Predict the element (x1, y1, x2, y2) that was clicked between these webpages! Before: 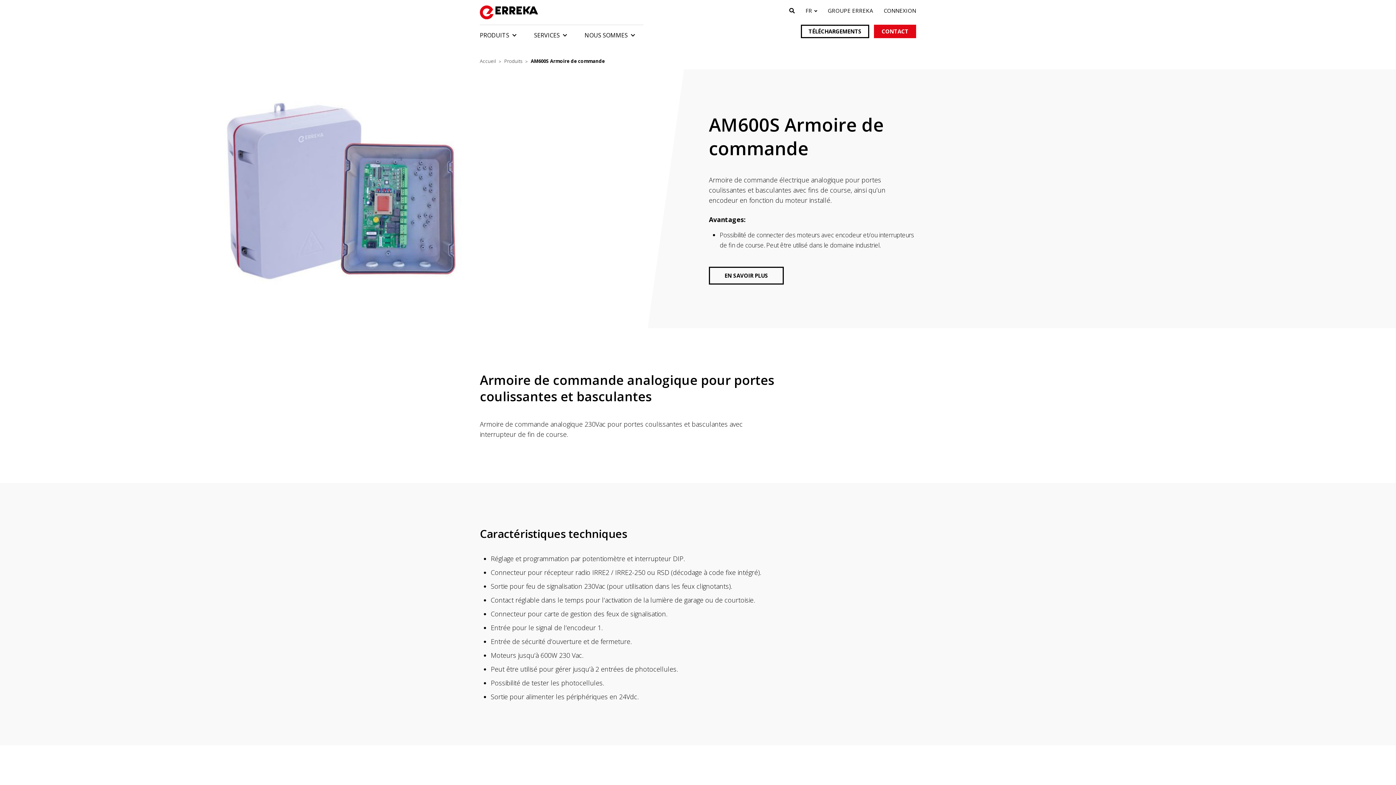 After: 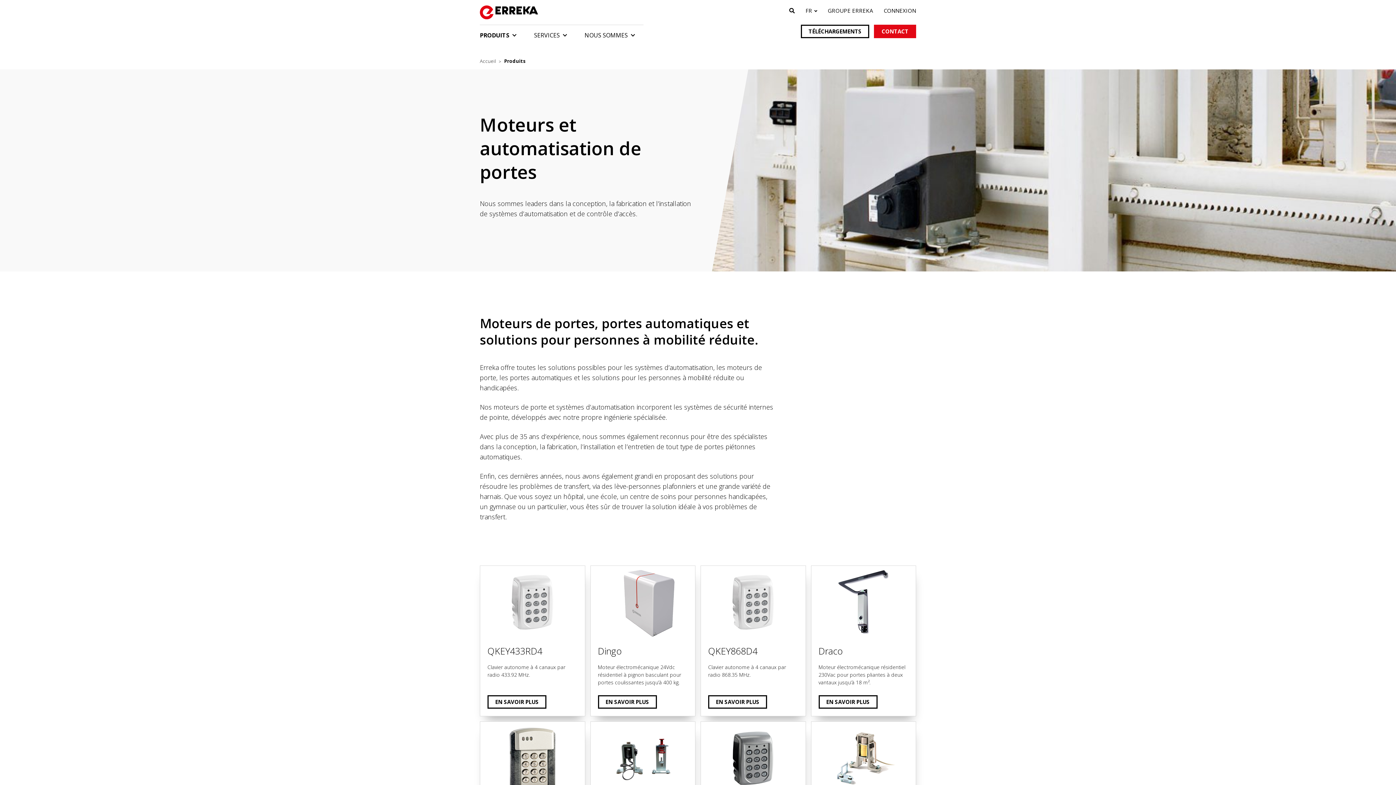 Action: bbox: (504, 57, 522, 64) label: Produits